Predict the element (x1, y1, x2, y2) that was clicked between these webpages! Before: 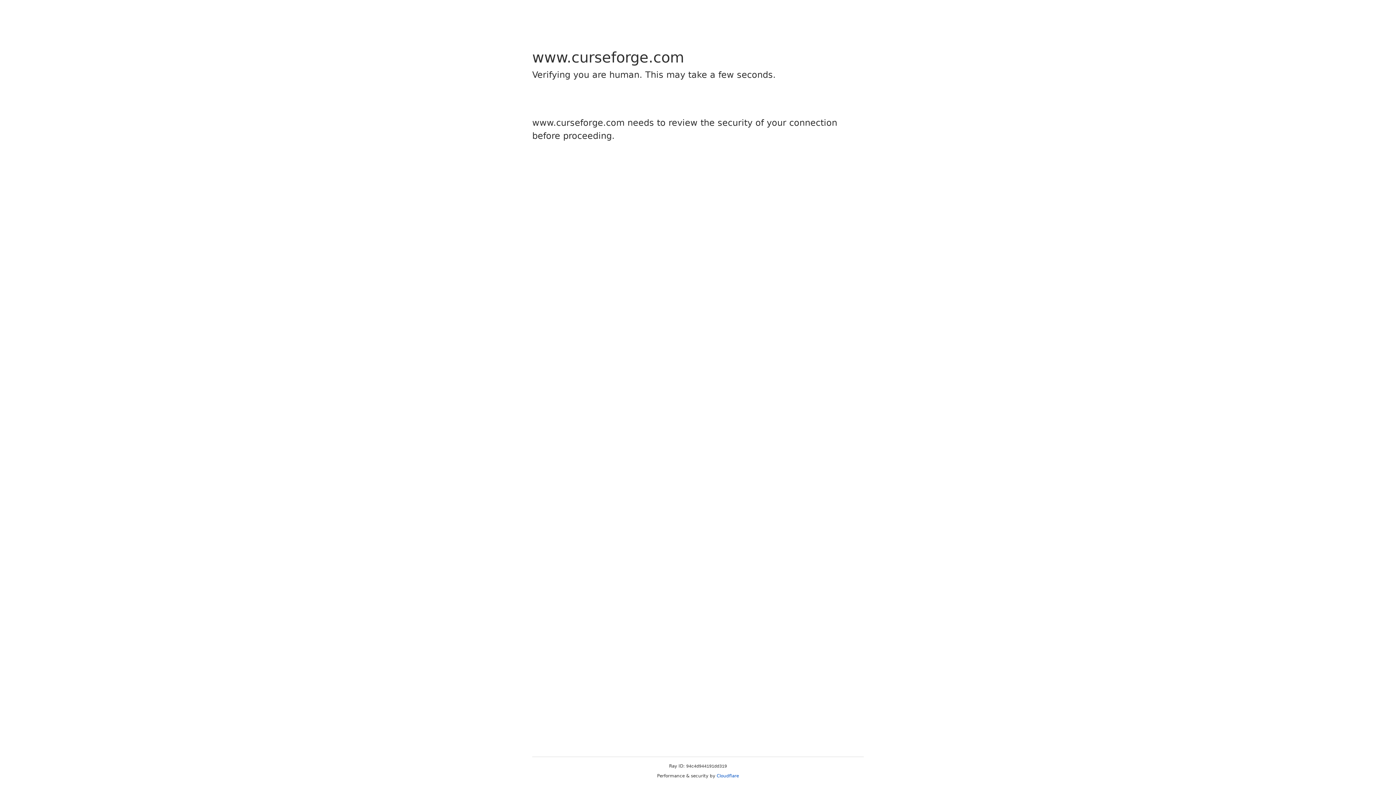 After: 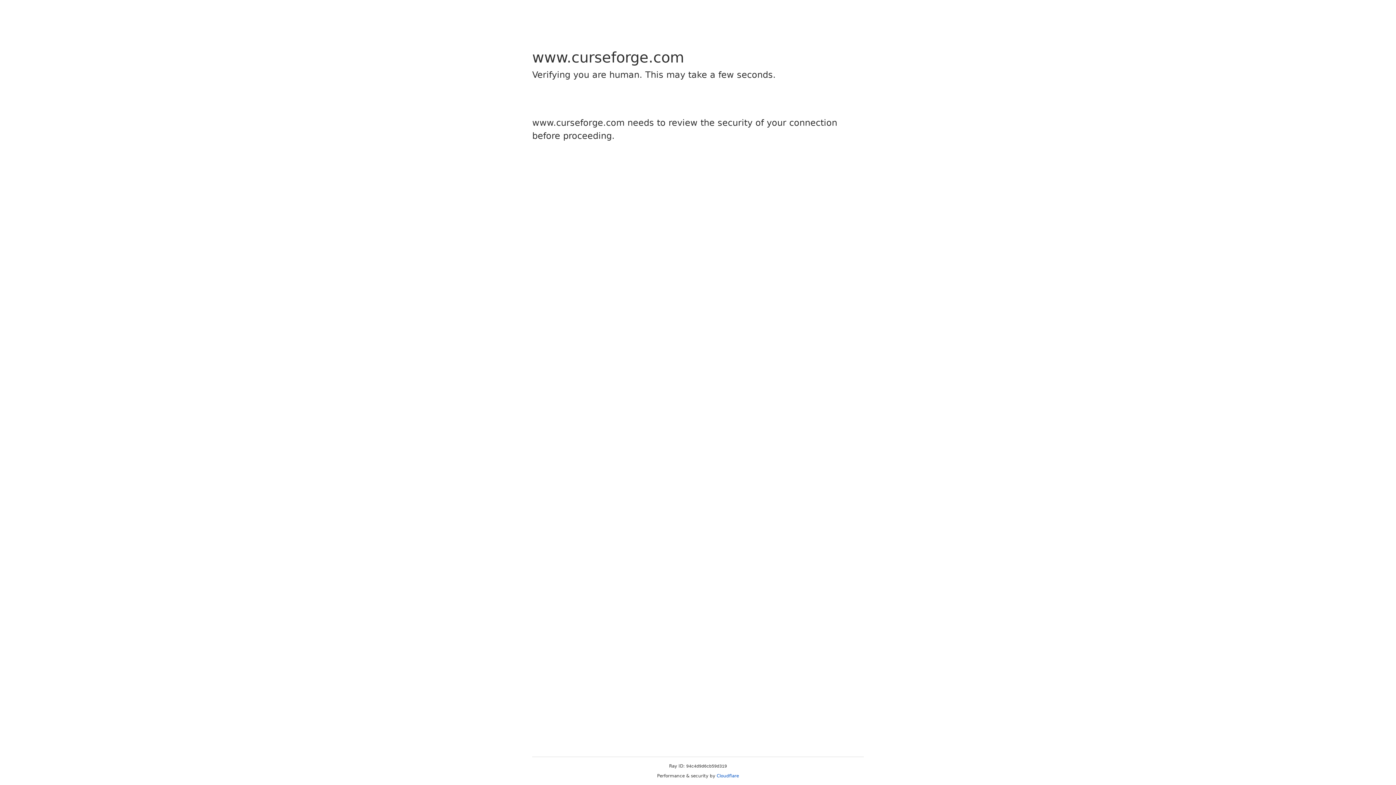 Action: bbox: (716, 773, 739, 778) label: Cloudflare